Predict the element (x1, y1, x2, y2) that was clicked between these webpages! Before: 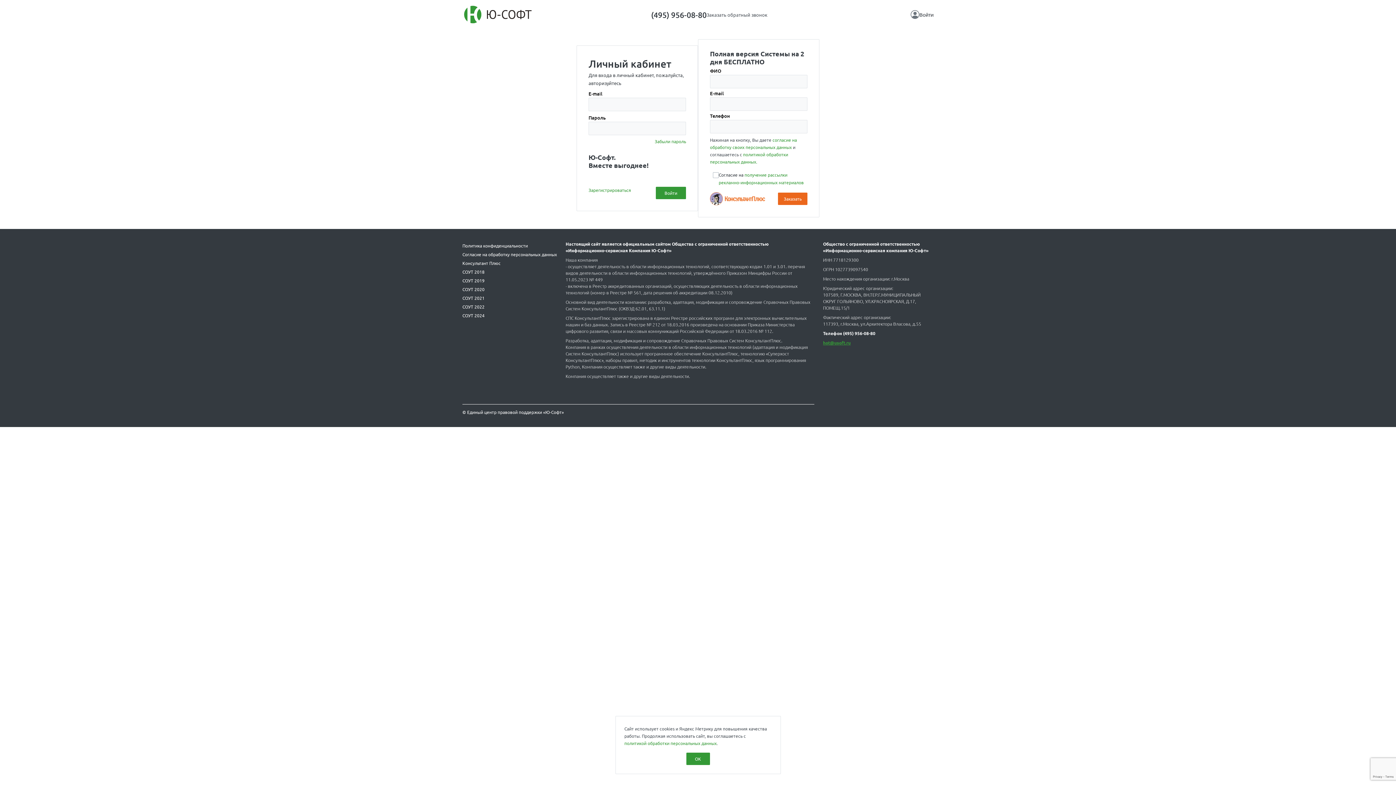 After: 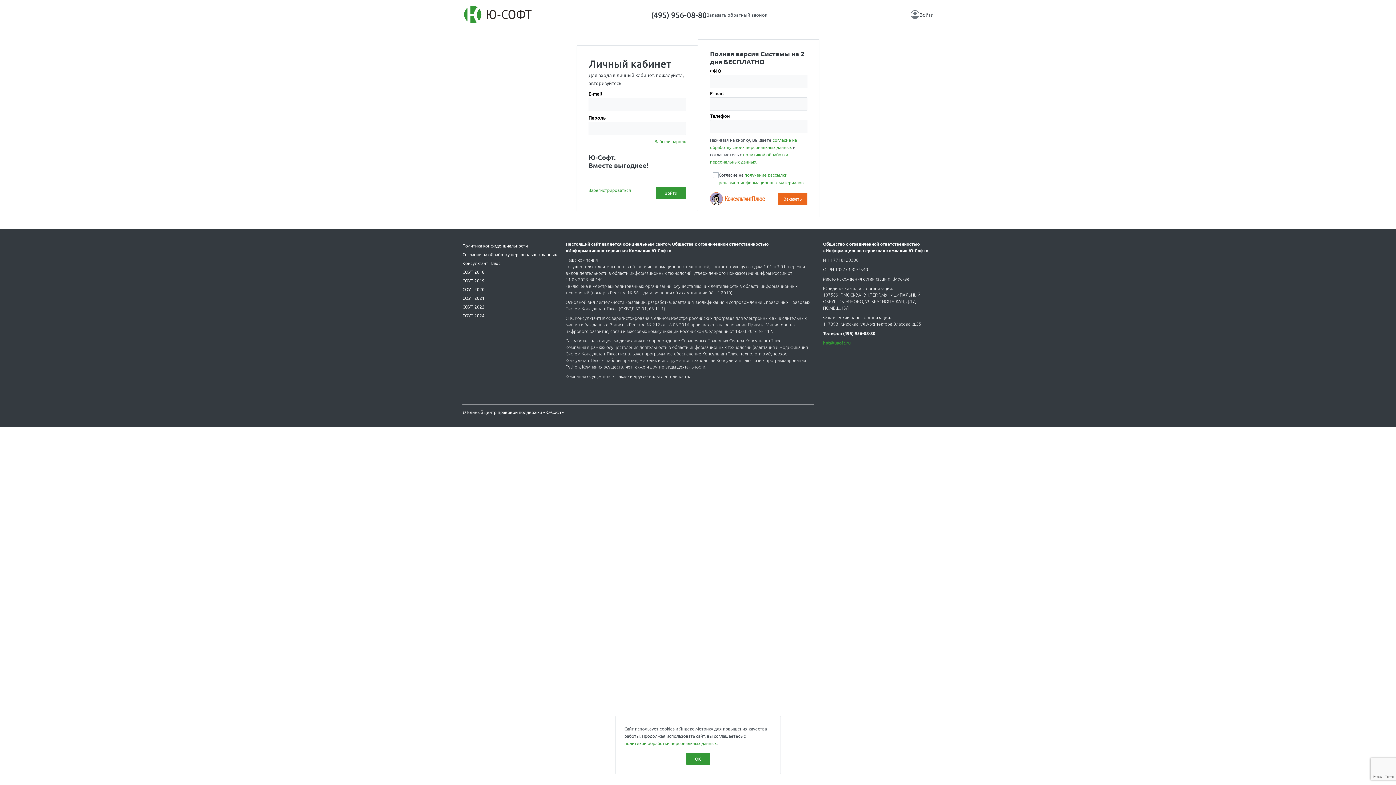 Action: bbox: (843, 330, 875, 336) label: (495) 956-08-80